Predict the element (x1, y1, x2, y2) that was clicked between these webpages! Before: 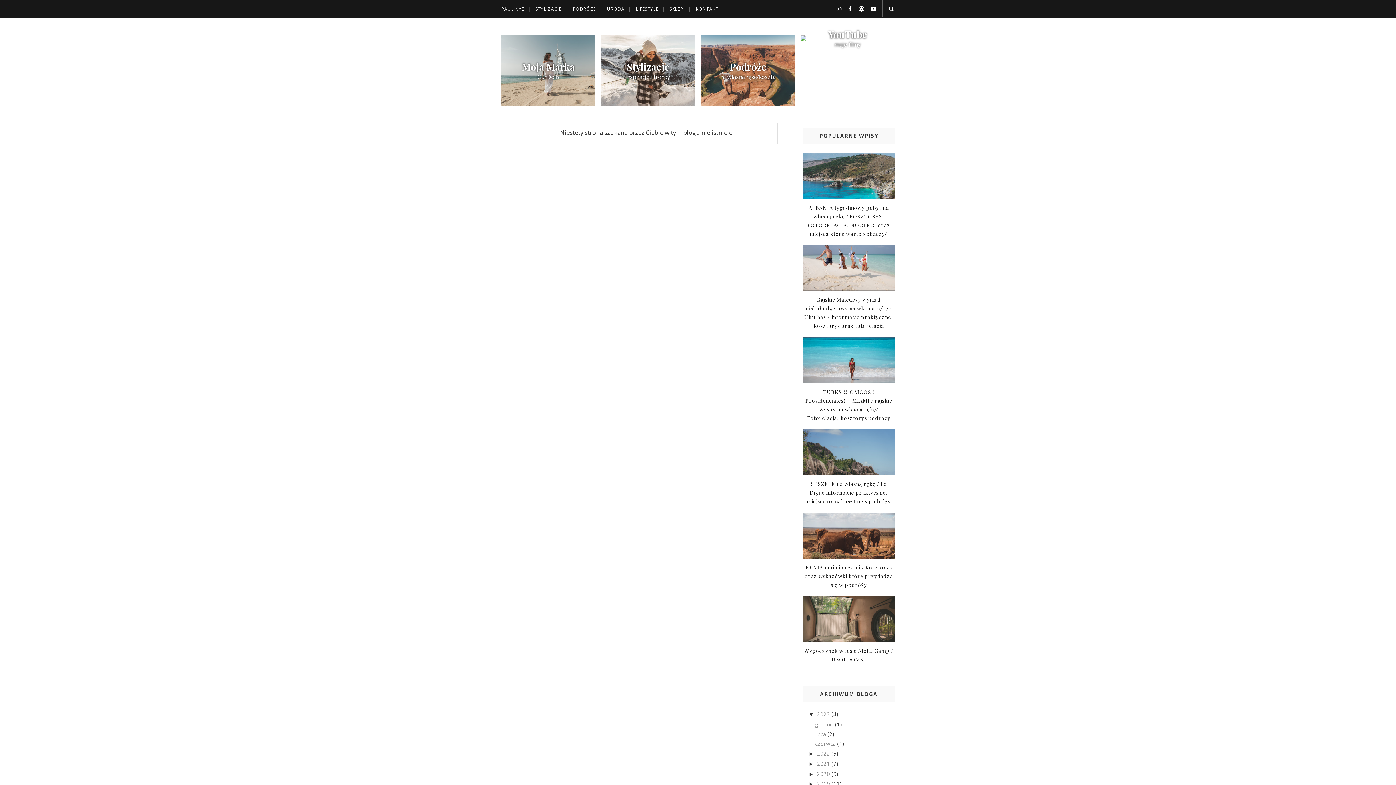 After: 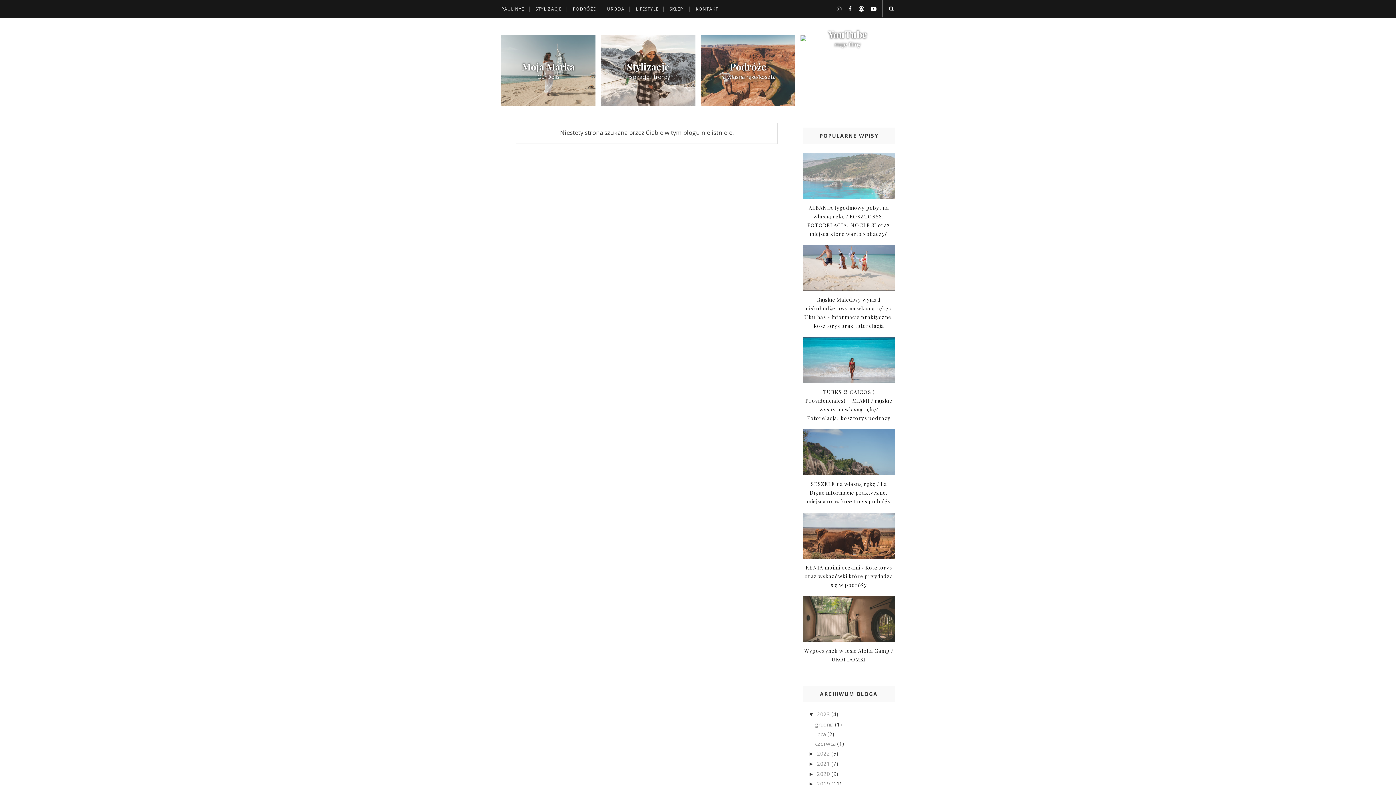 Action: bbox: (803, 193, 894, 200)